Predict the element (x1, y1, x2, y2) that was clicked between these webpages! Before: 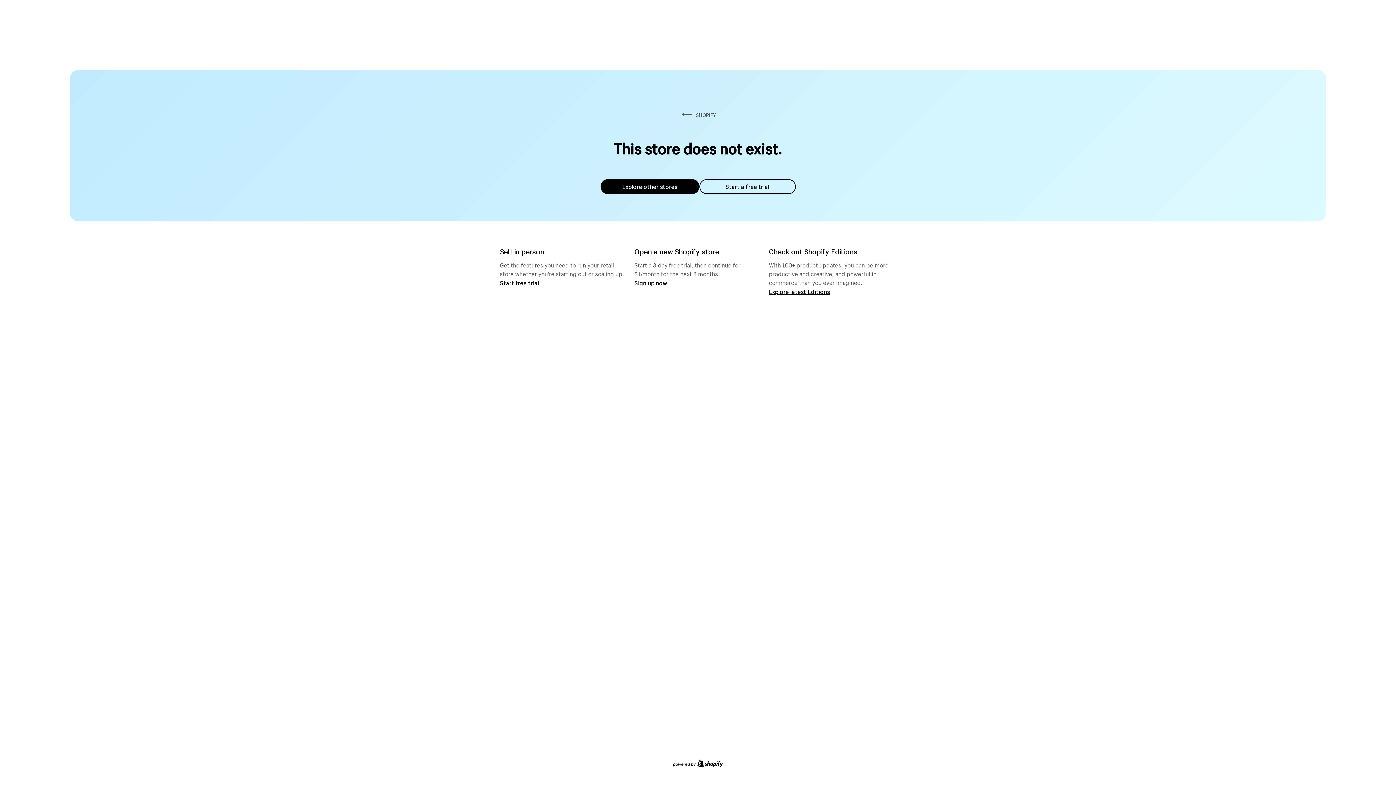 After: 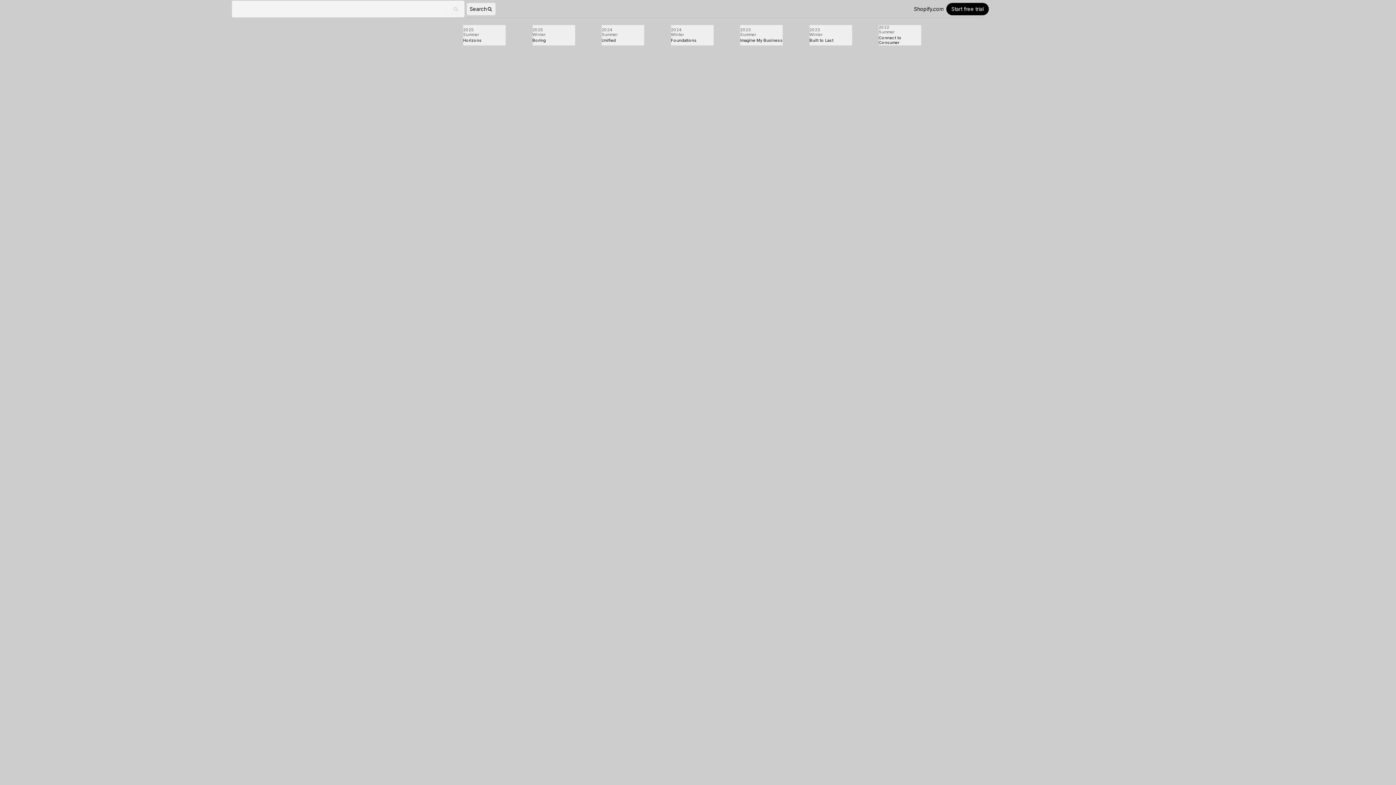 Action: bbox: (769, 287, 830, 295) label: Explore latest Editions